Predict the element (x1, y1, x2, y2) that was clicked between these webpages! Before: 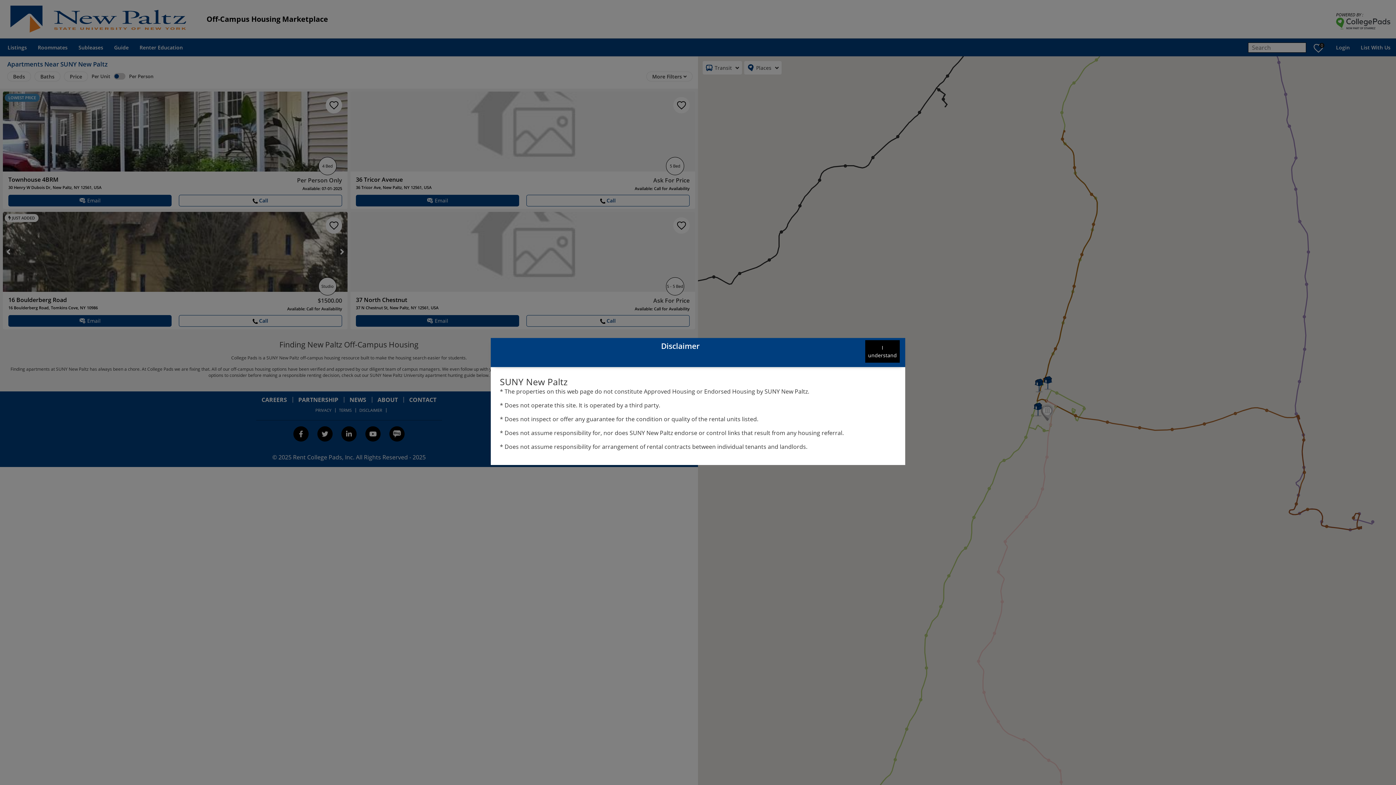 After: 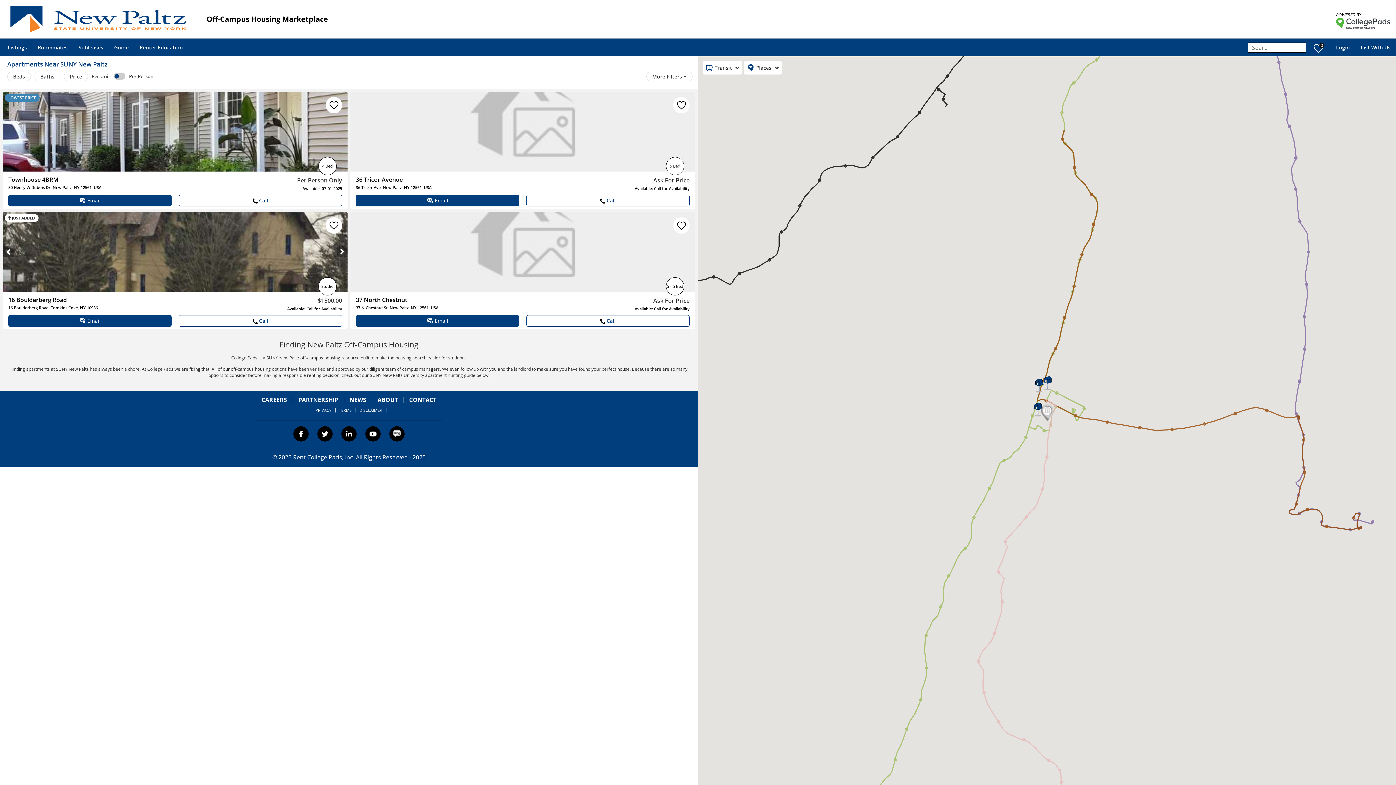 Action: bbox: (865, 340, 900, 363) label: understand button